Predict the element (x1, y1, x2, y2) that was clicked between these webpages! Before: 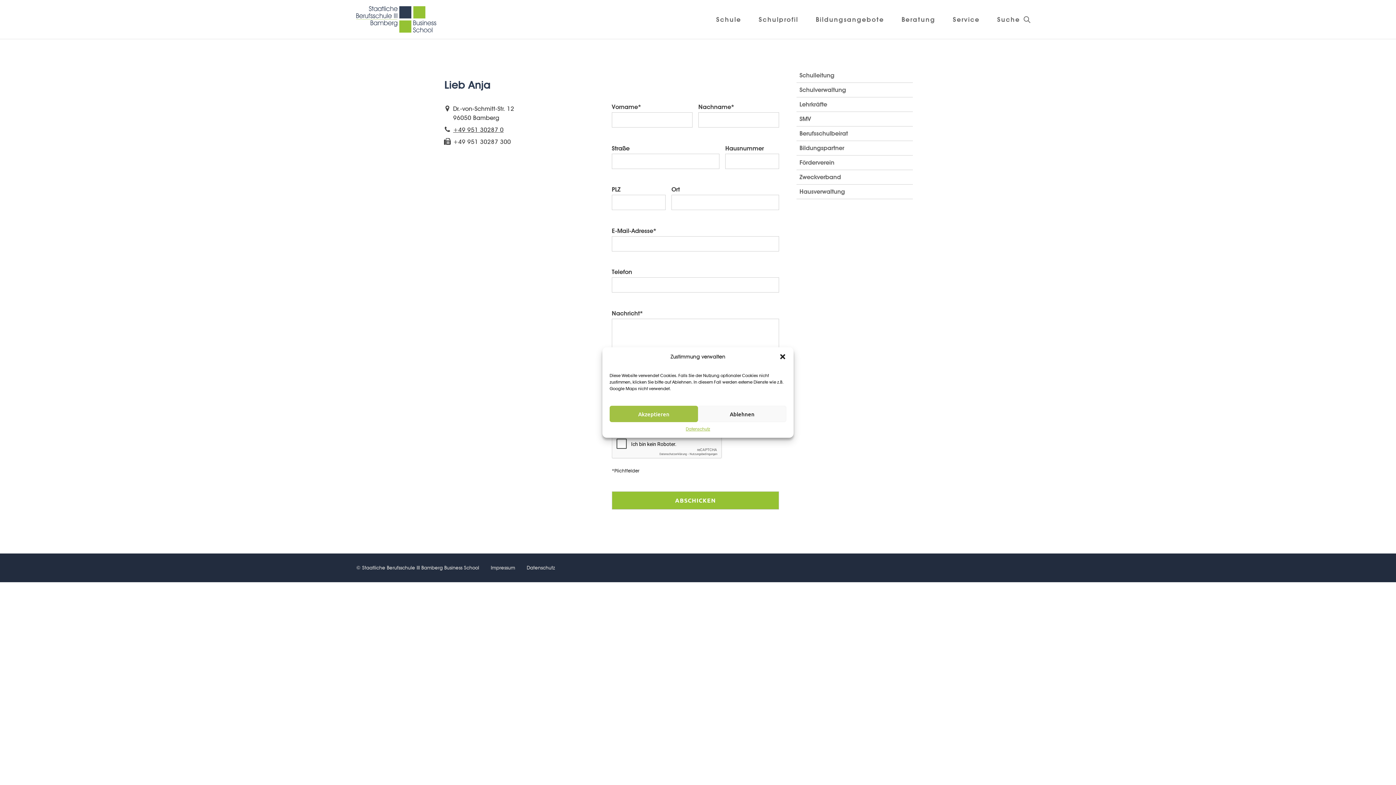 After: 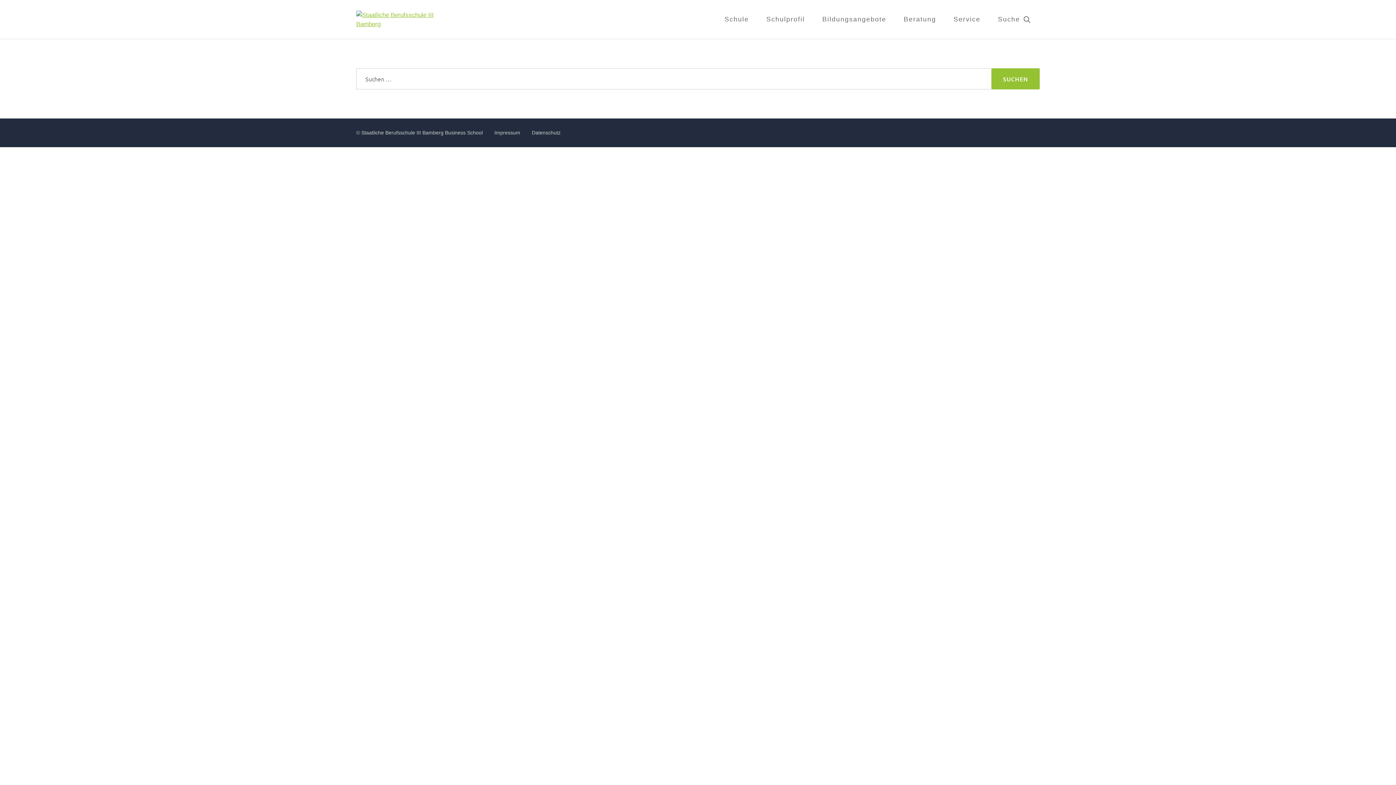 Action: label: Suche bbox: (988, 0, 1040, 38)